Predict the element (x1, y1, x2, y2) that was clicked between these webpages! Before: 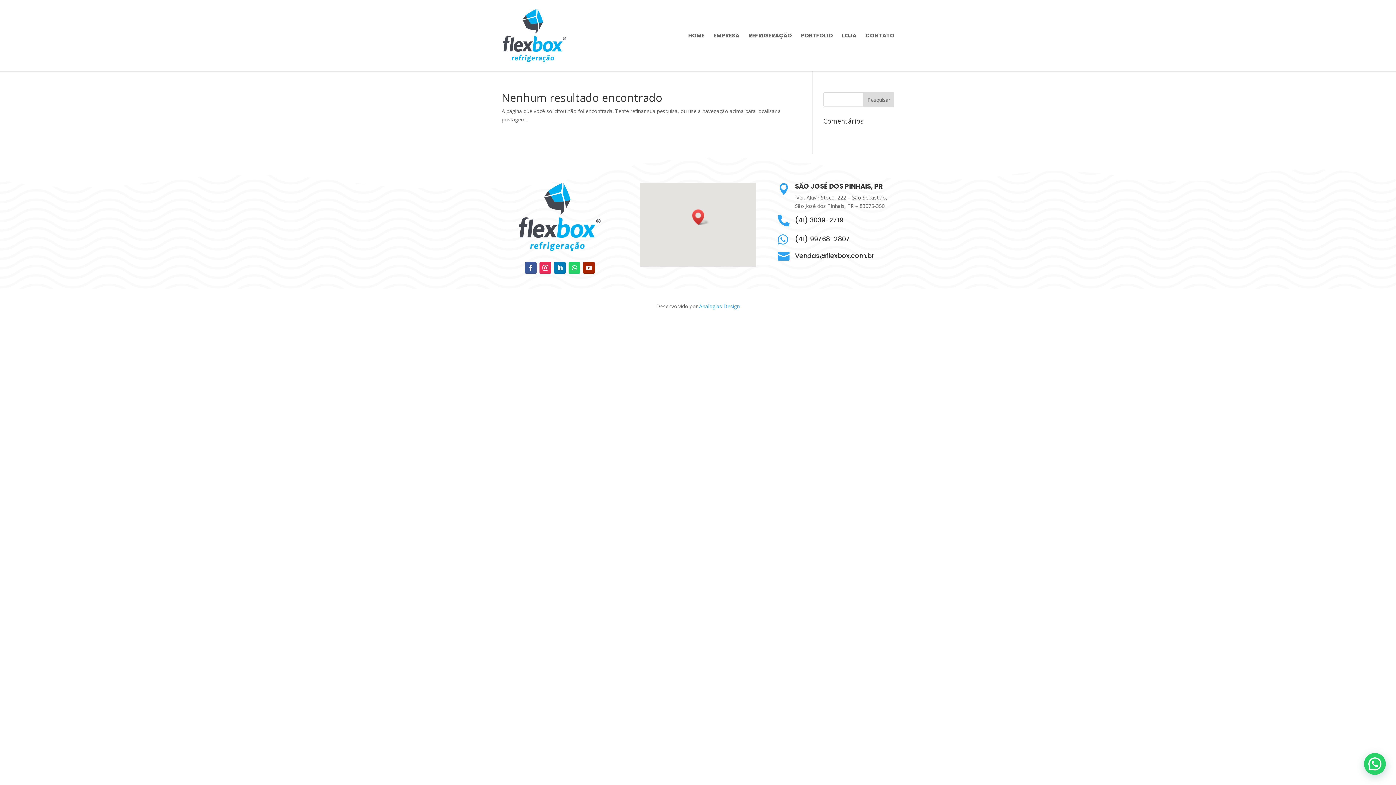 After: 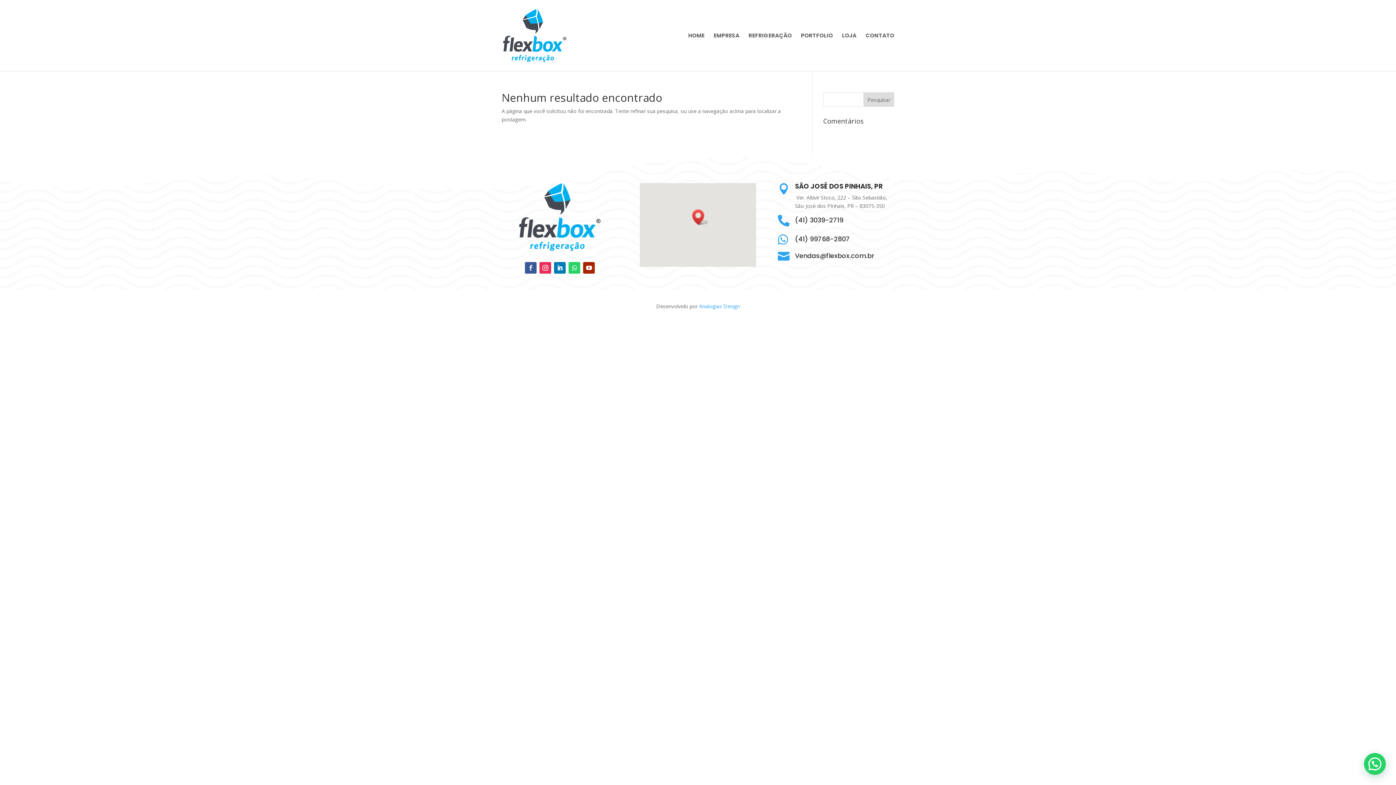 Action: bbox: (525, 262, 536, 273)